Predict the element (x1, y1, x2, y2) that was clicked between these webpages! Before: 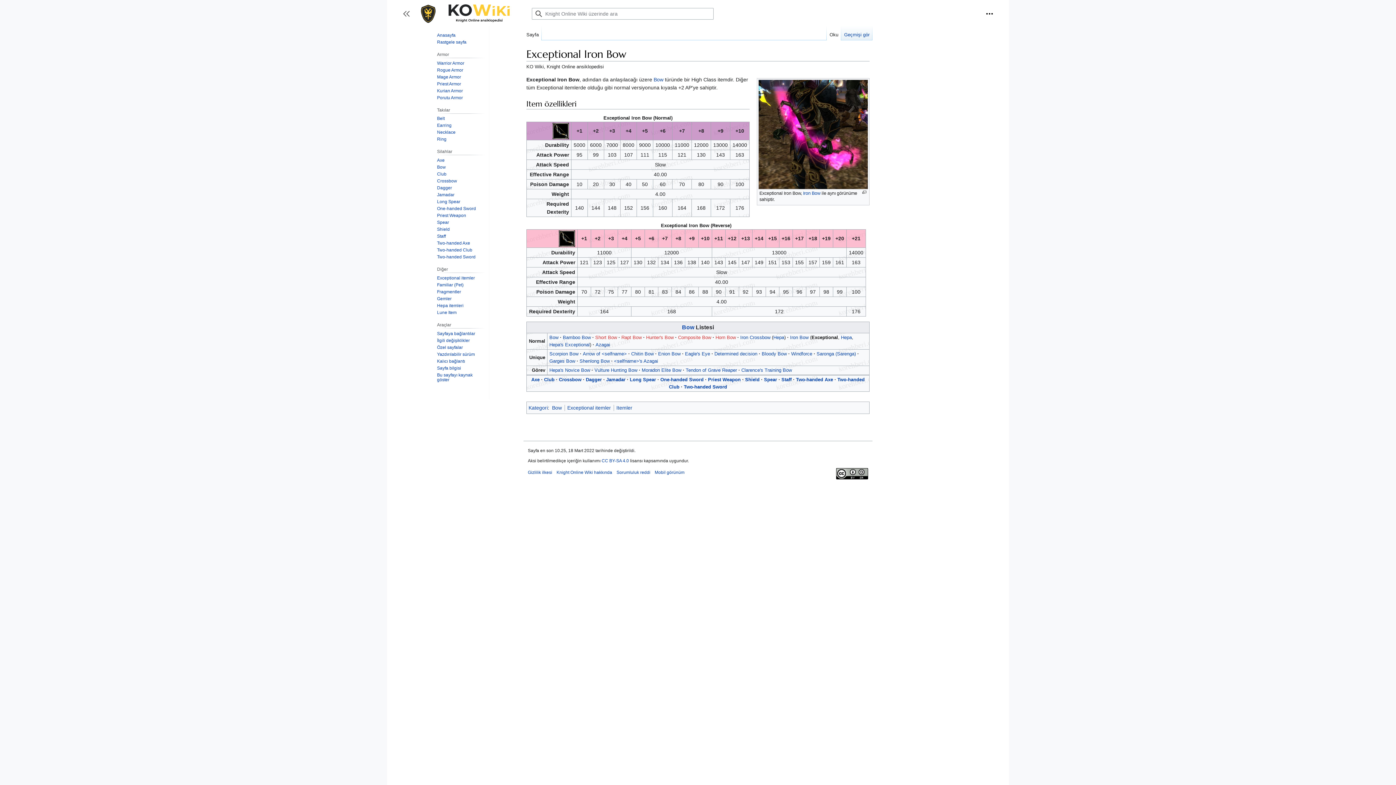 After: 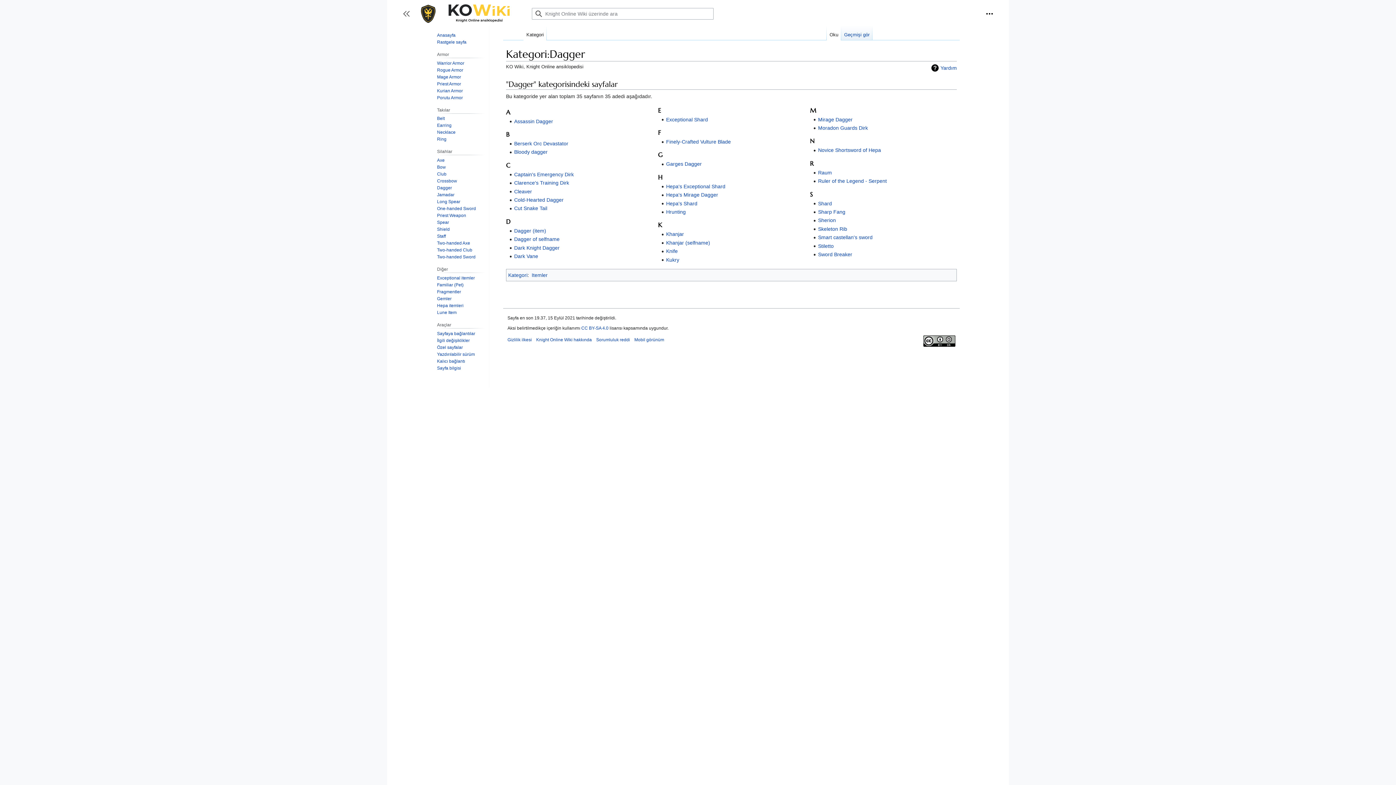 Action: label: Dagger bbox: (437, 185, 452, 190)